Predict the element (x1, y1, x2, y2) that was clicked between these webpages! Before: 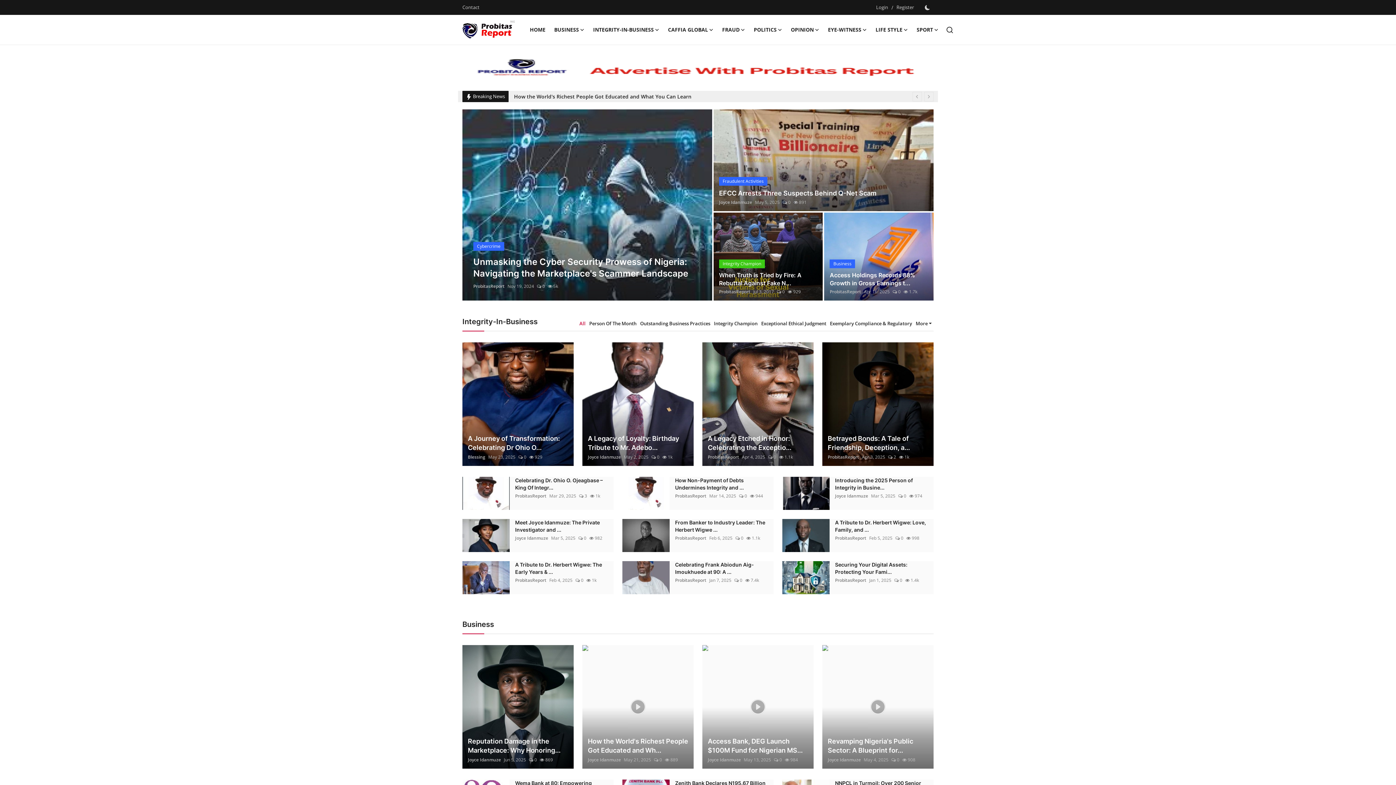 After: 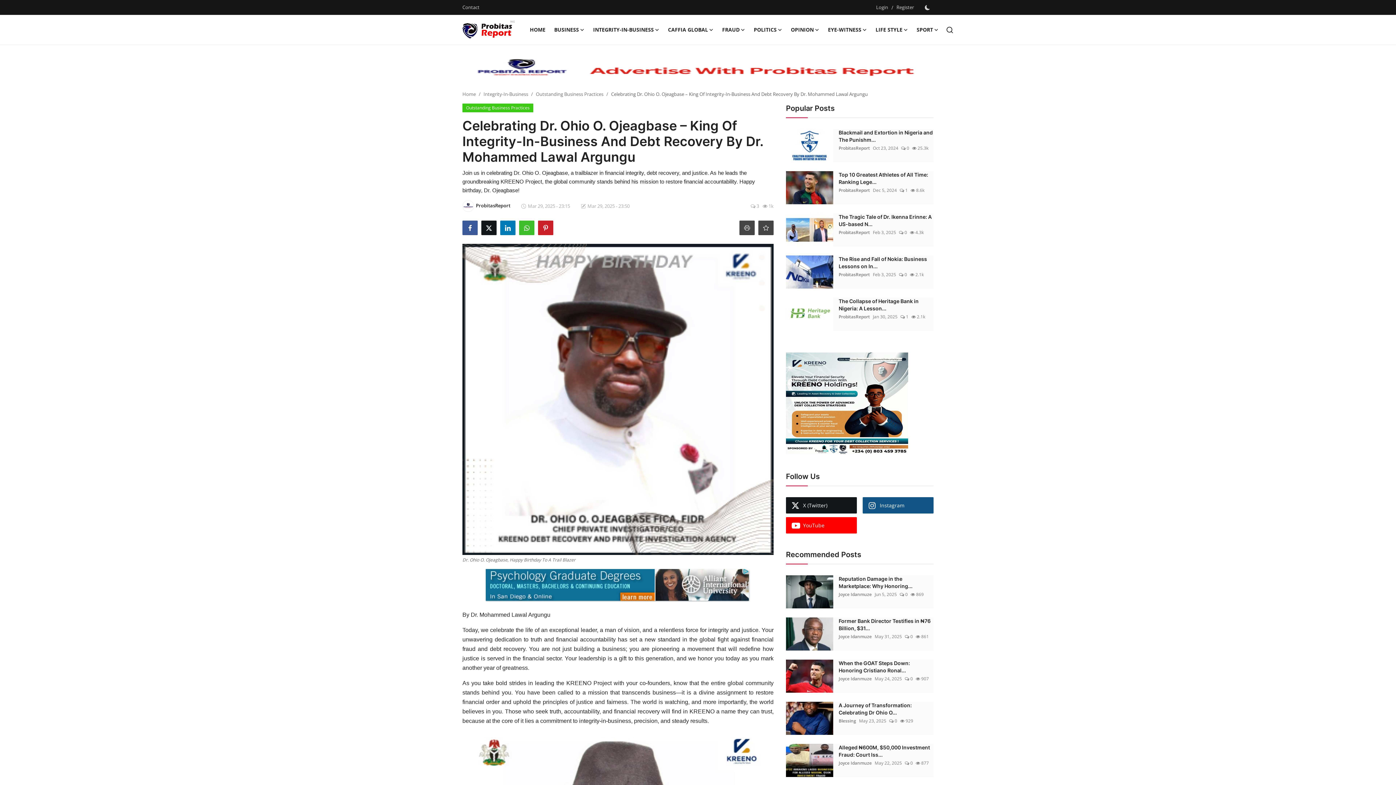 Action: bbox: (462, 477, 509, 510)